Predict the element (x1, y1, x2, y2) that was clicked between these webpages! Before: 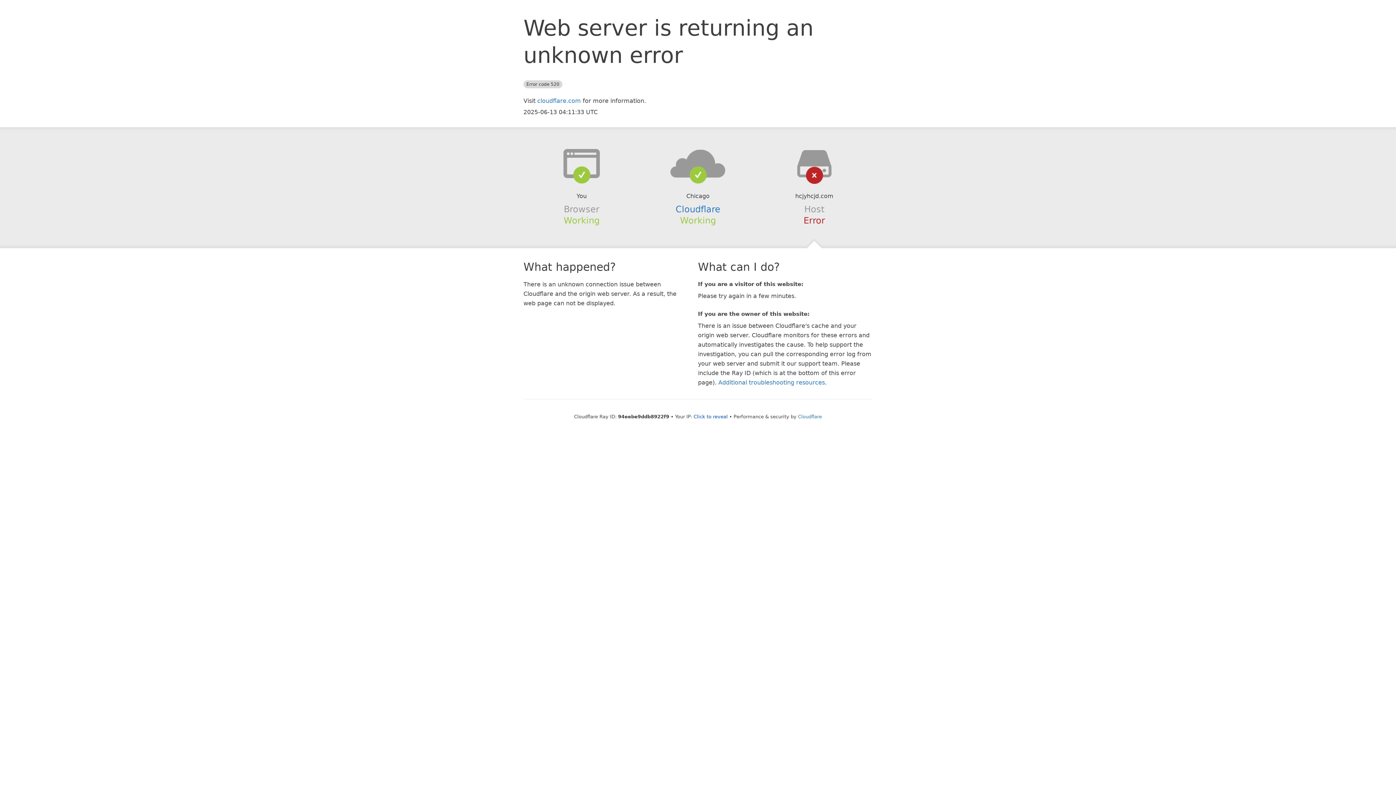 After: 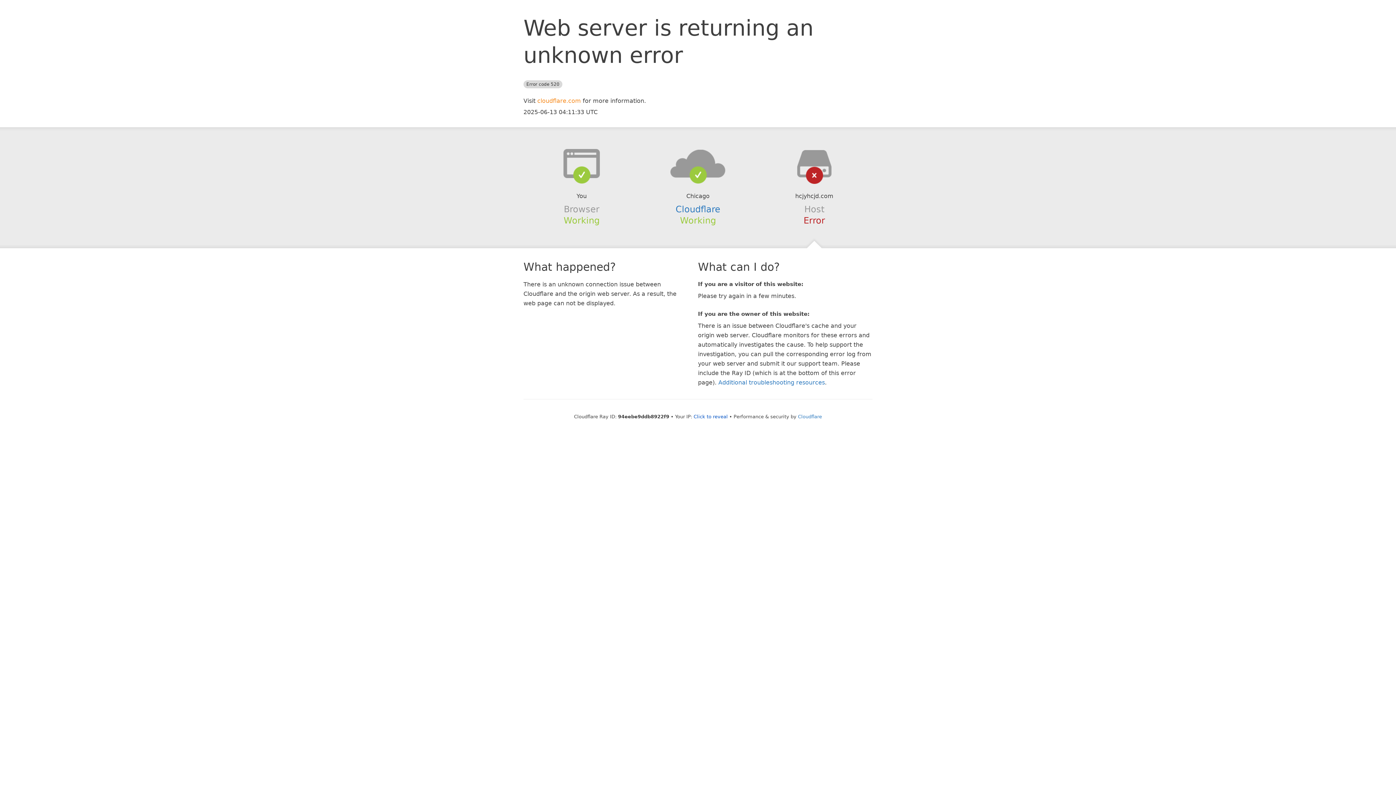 Action: bbox: (537, 97, 581, 104) label: cloudflare.com